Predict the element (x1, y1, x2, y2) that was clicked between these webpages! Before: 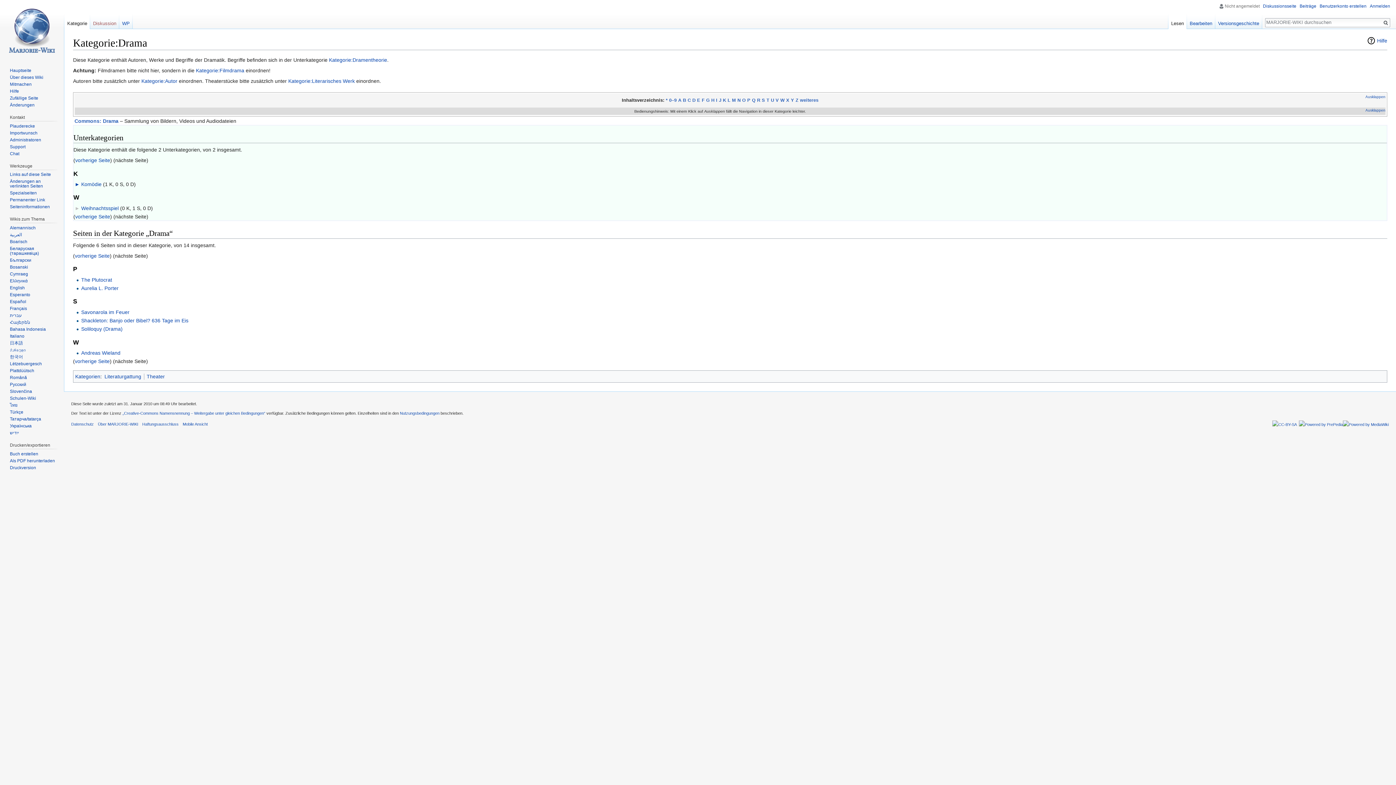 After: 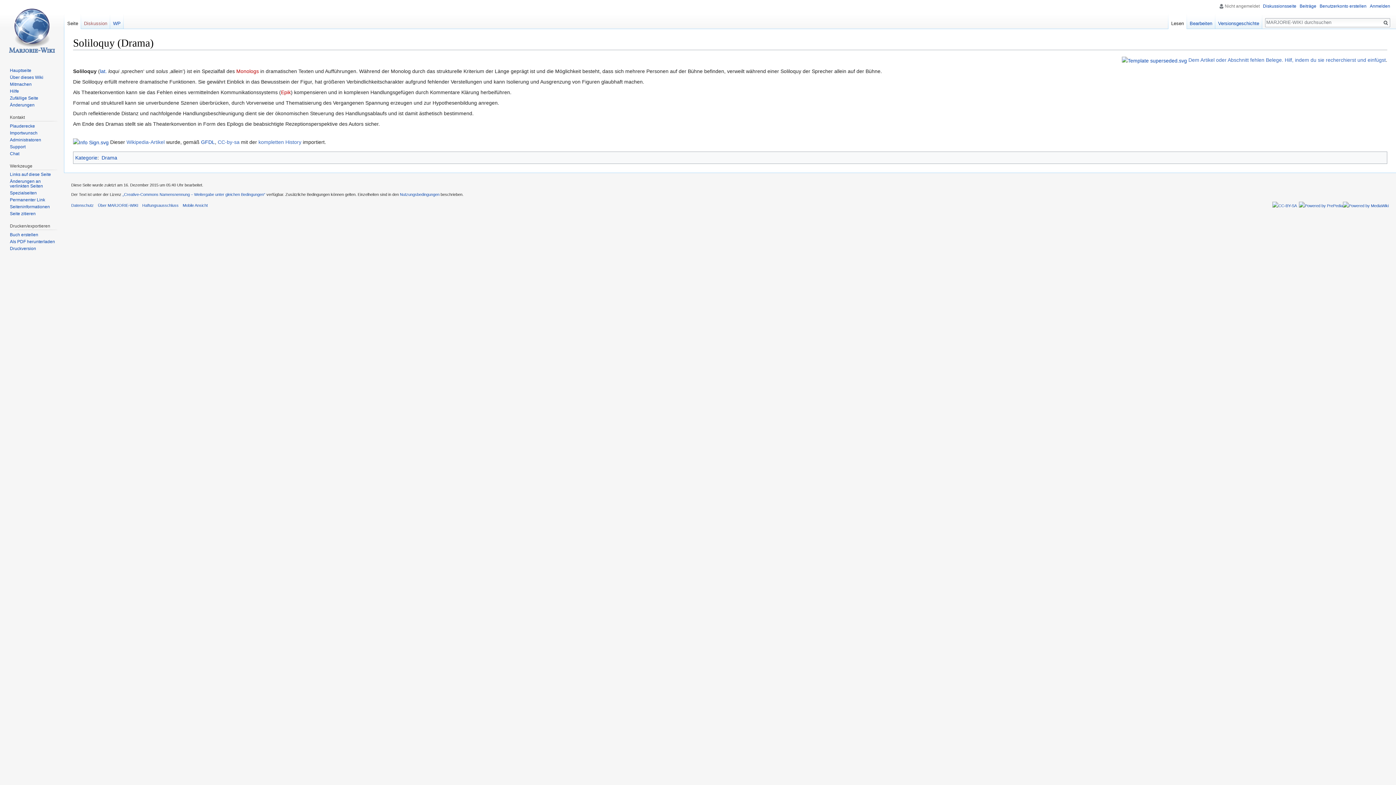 Action: bbox: (81, 326, 122, 332) label: Soliloquy (Drama)